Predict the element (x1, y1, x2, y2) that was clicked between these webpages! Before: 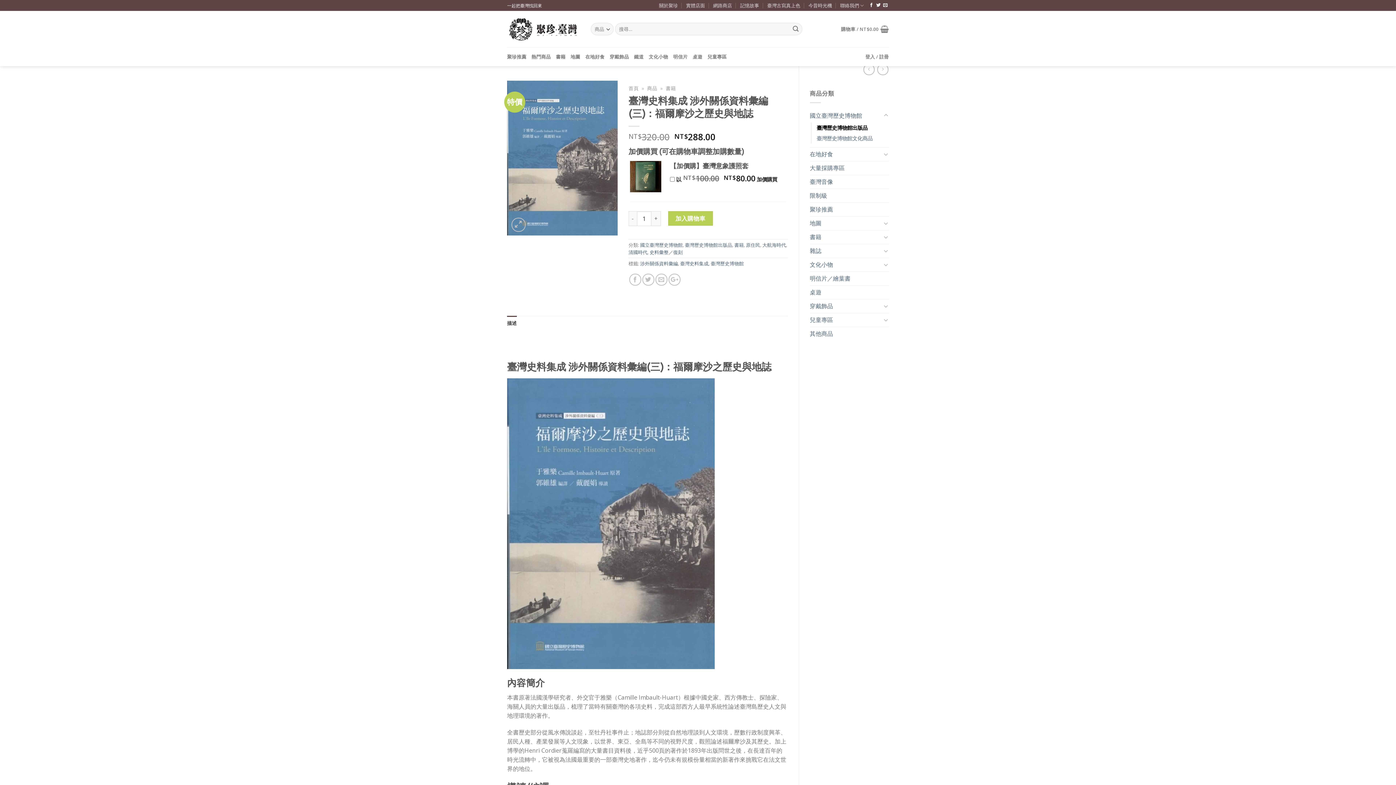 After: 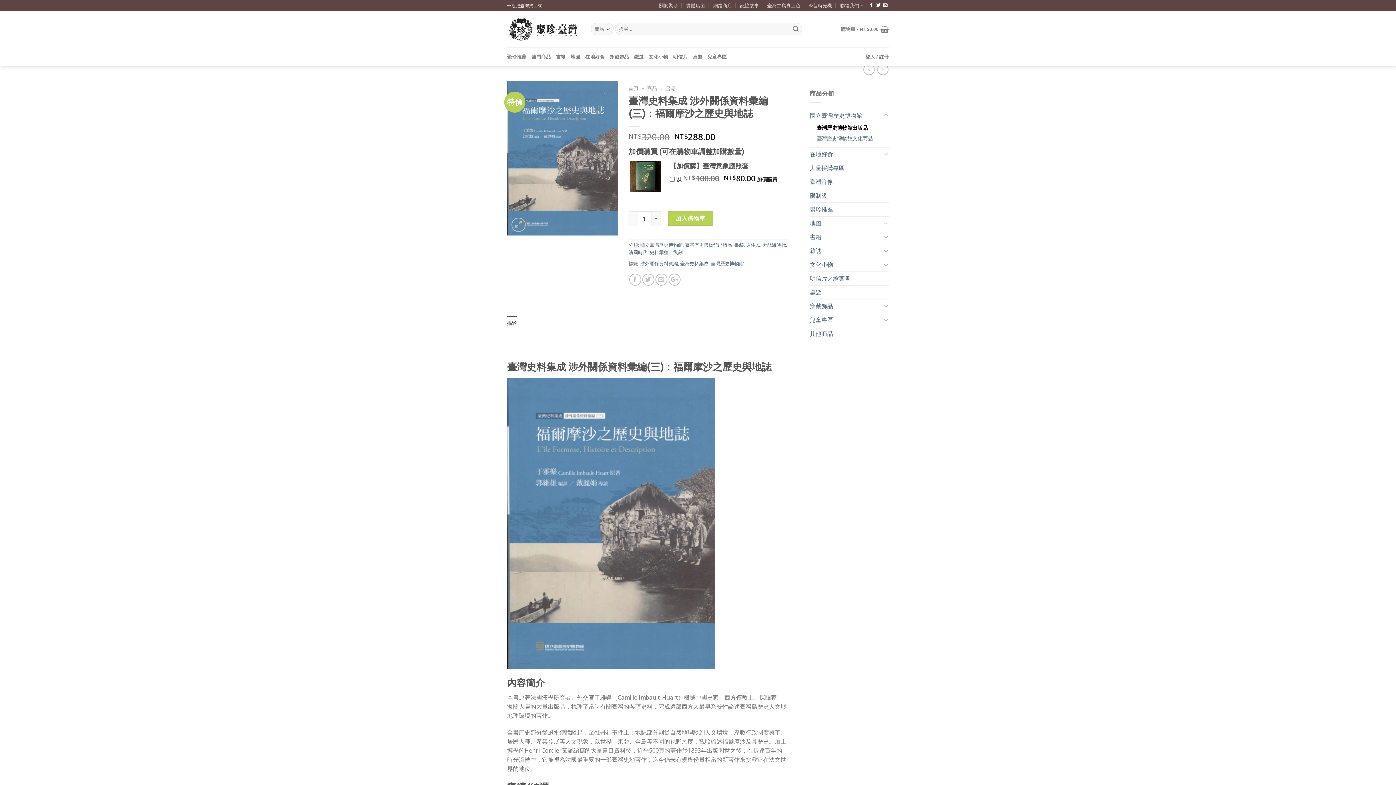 Action: label: 描述 bbox: (507, 316, 516, 330)